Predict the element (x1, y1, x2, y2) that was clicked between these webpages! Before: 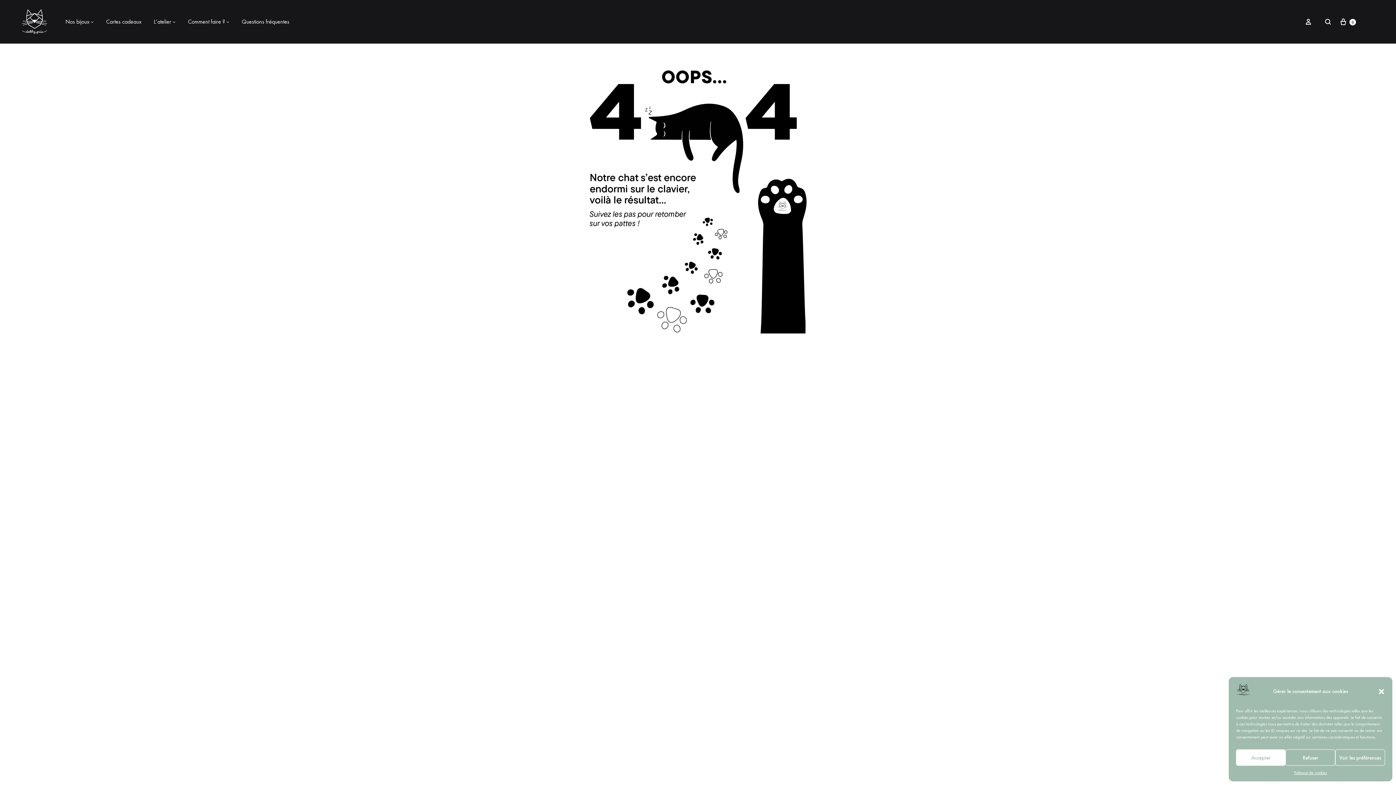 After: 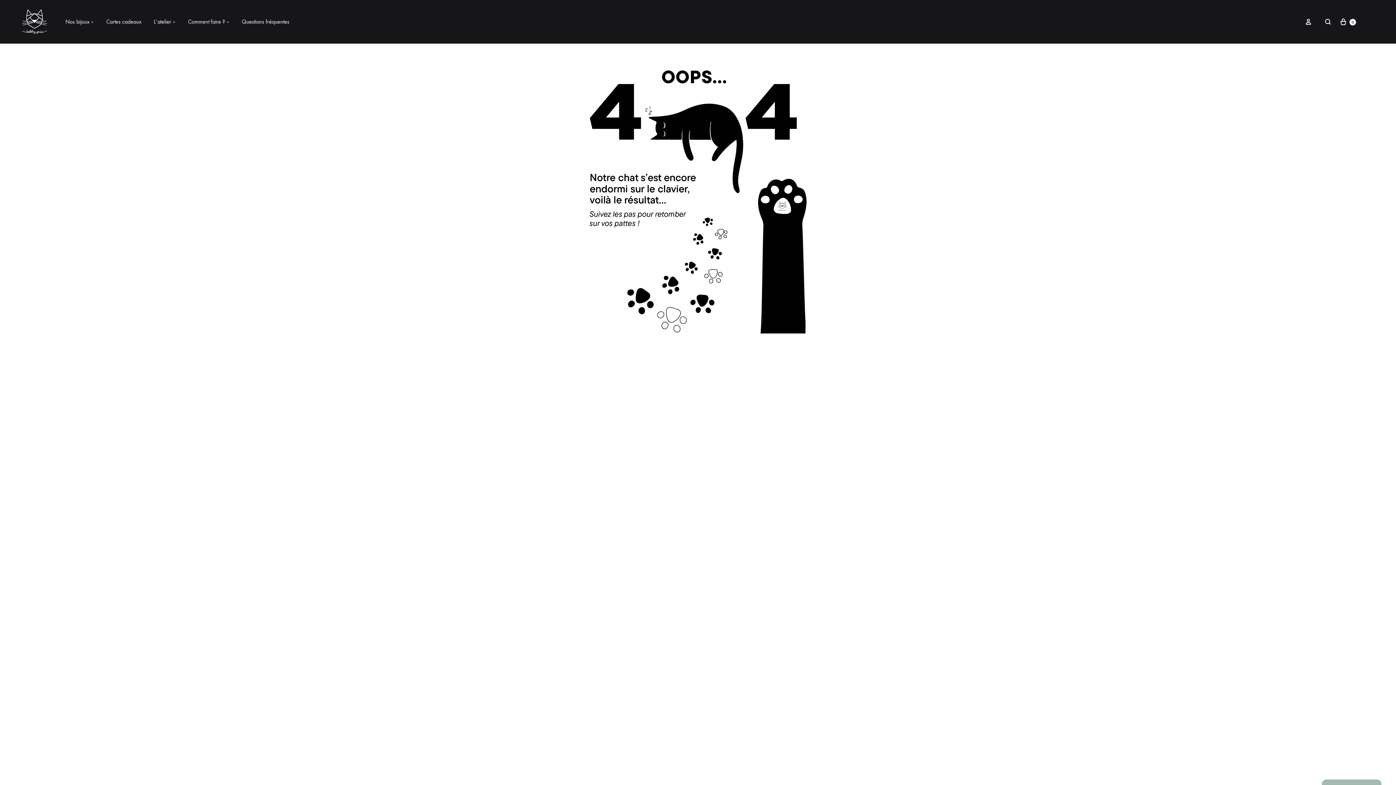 Action: bbox: (1378, 688, 1385, 695) label: Fermer la boîte de dialogue